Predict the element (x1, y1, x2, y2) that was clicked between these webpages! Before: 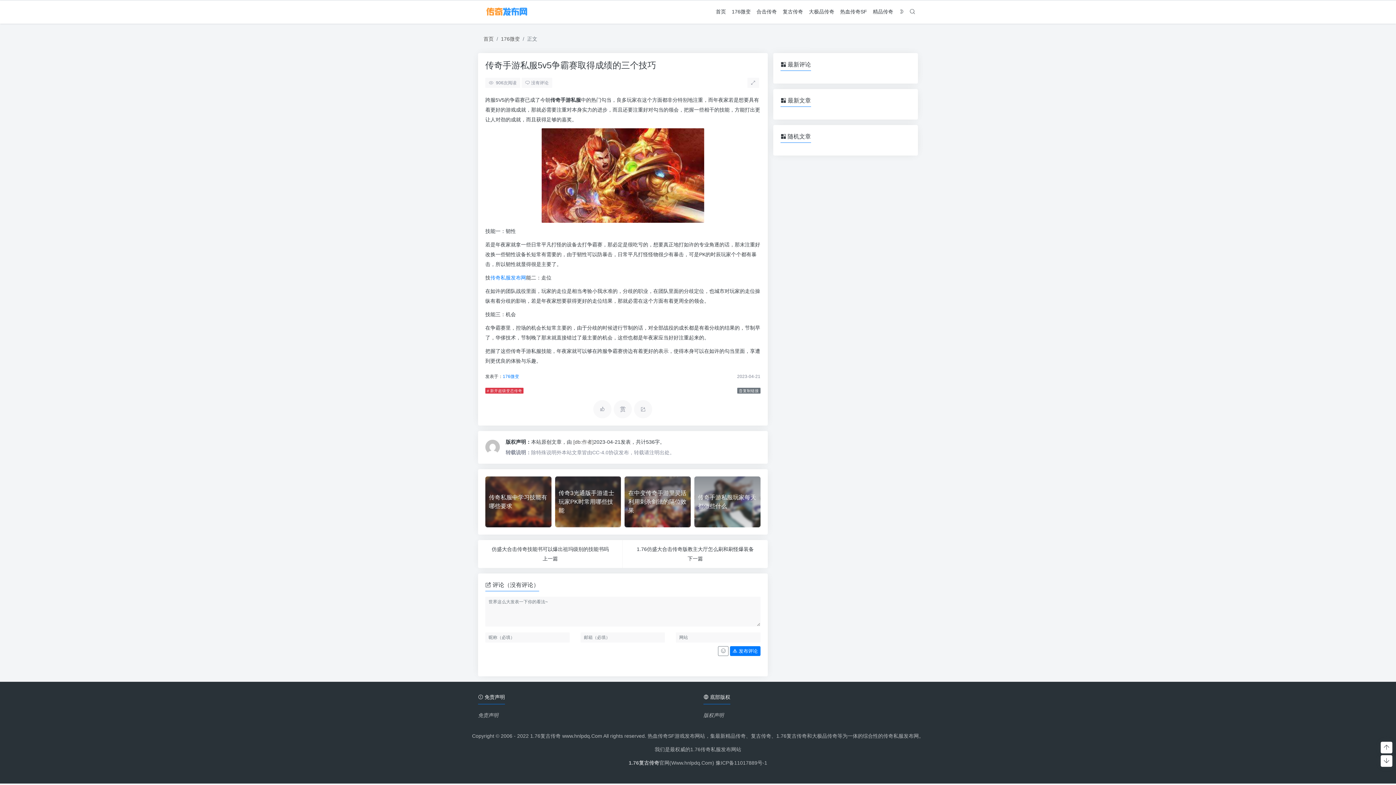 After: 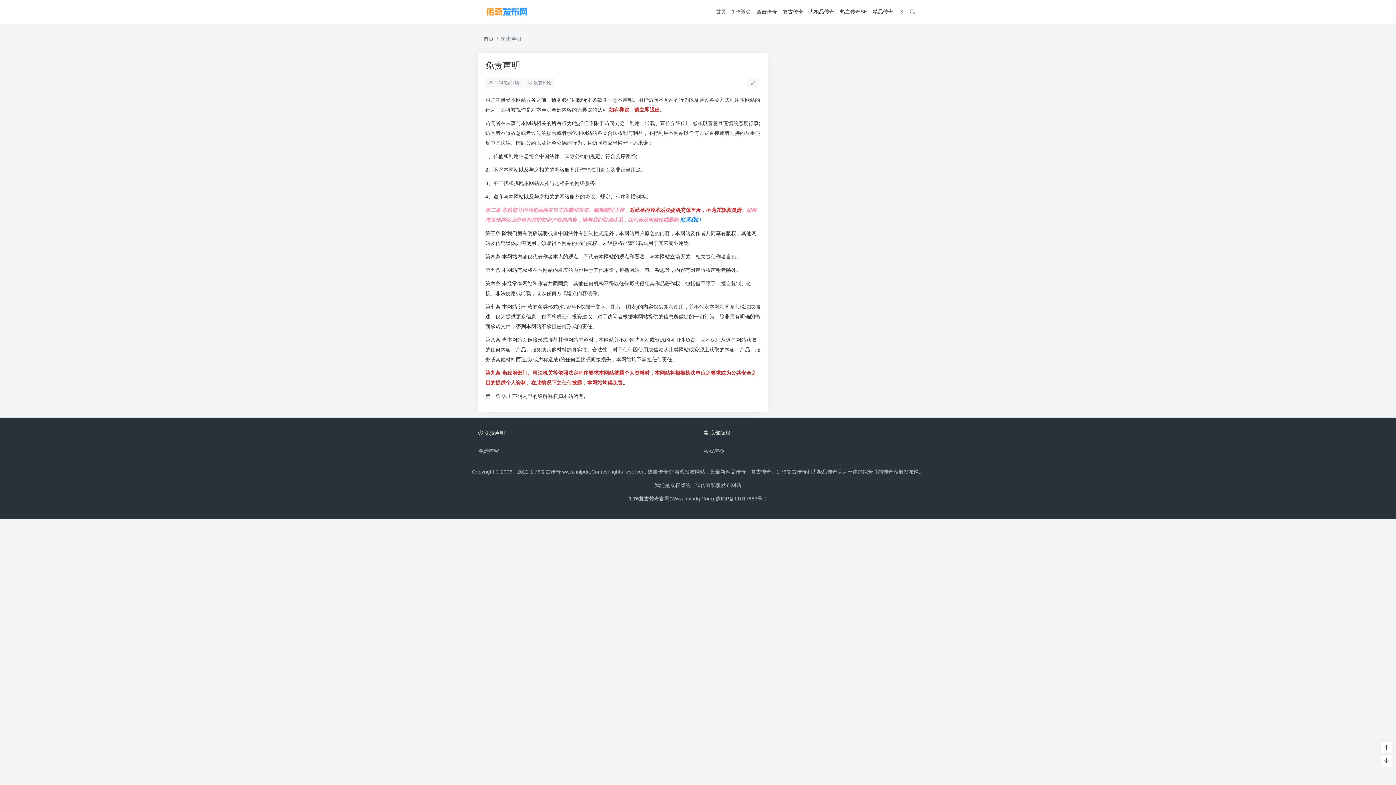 Action: bbox: (478, 712, 498, 718) label: 免责声明